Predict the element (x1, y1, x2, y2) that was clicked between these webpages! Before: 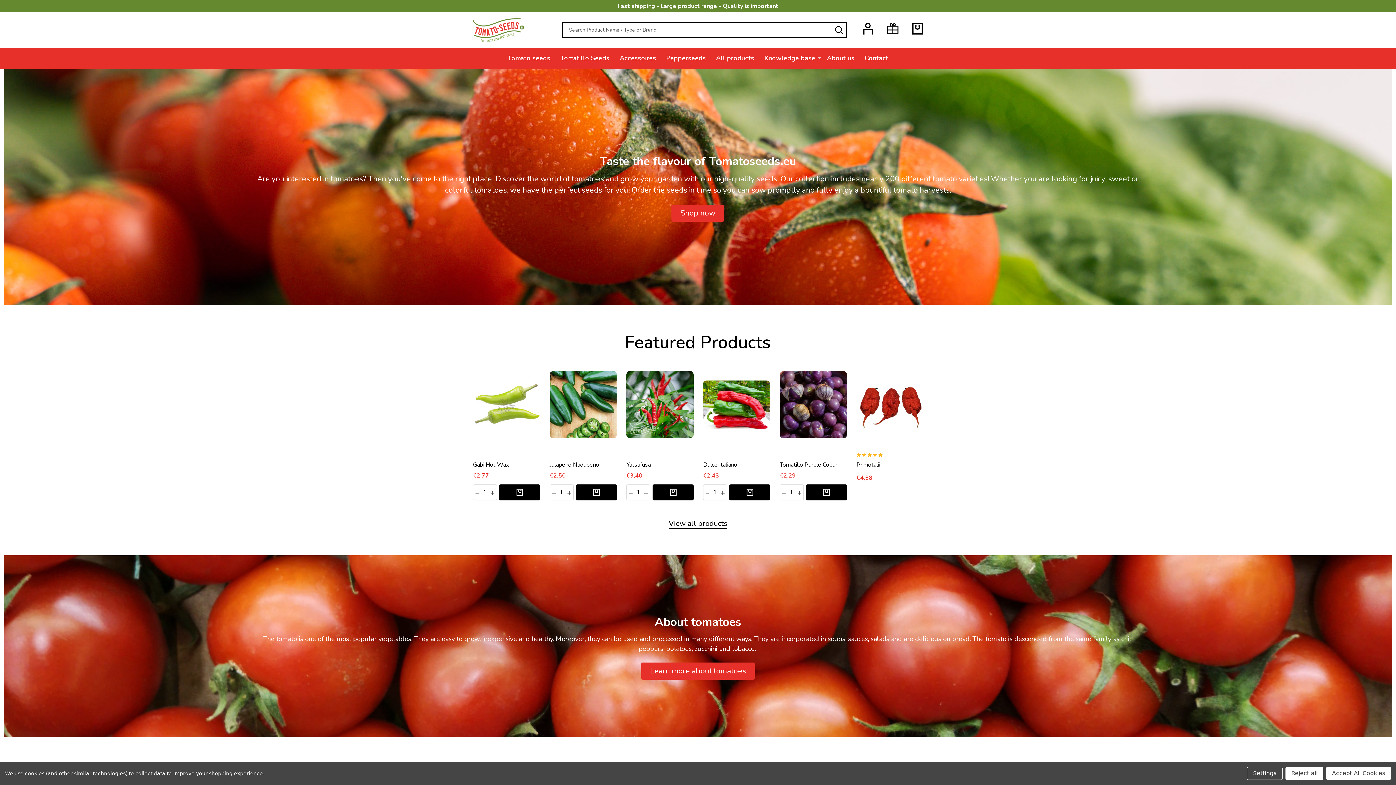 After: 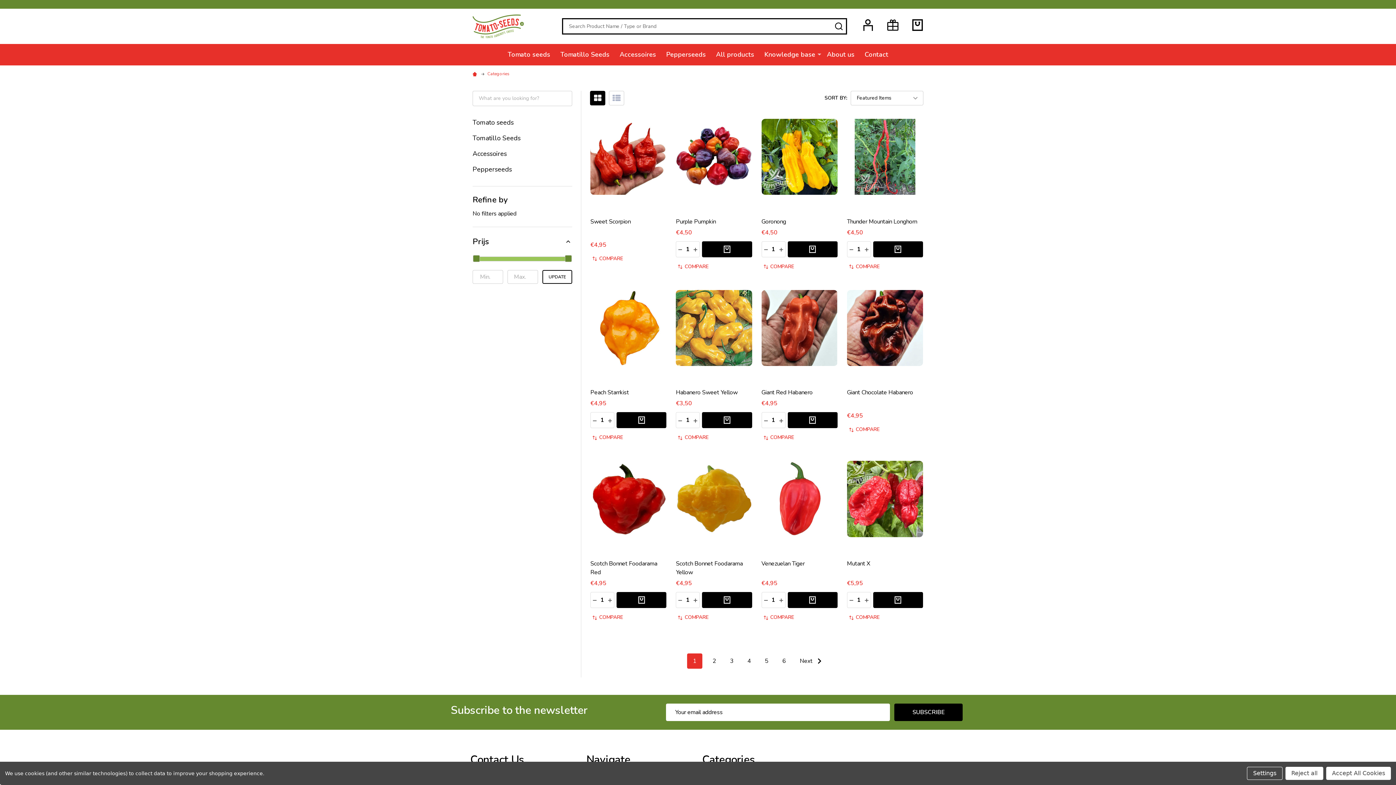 Action: label: All products bbox: (711, 47, 758, 69)